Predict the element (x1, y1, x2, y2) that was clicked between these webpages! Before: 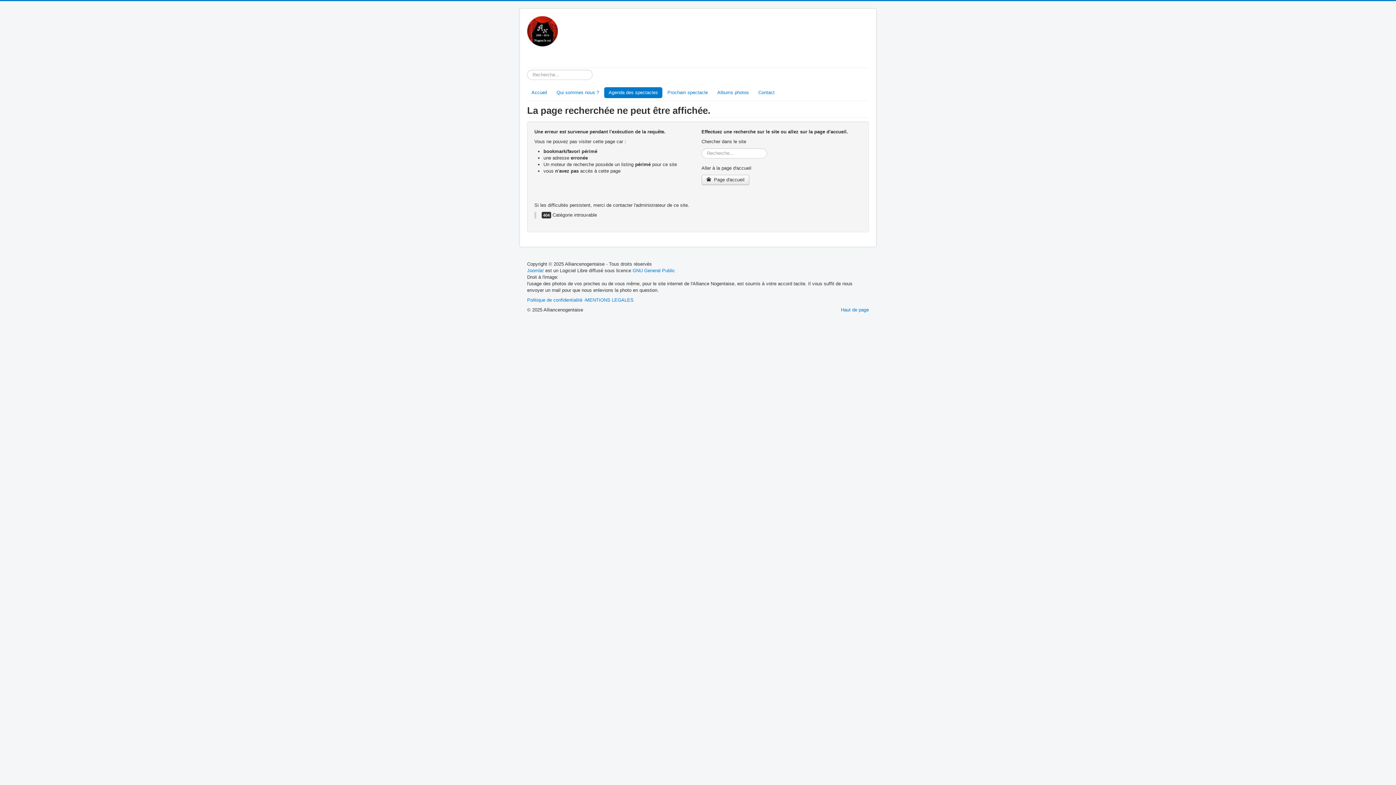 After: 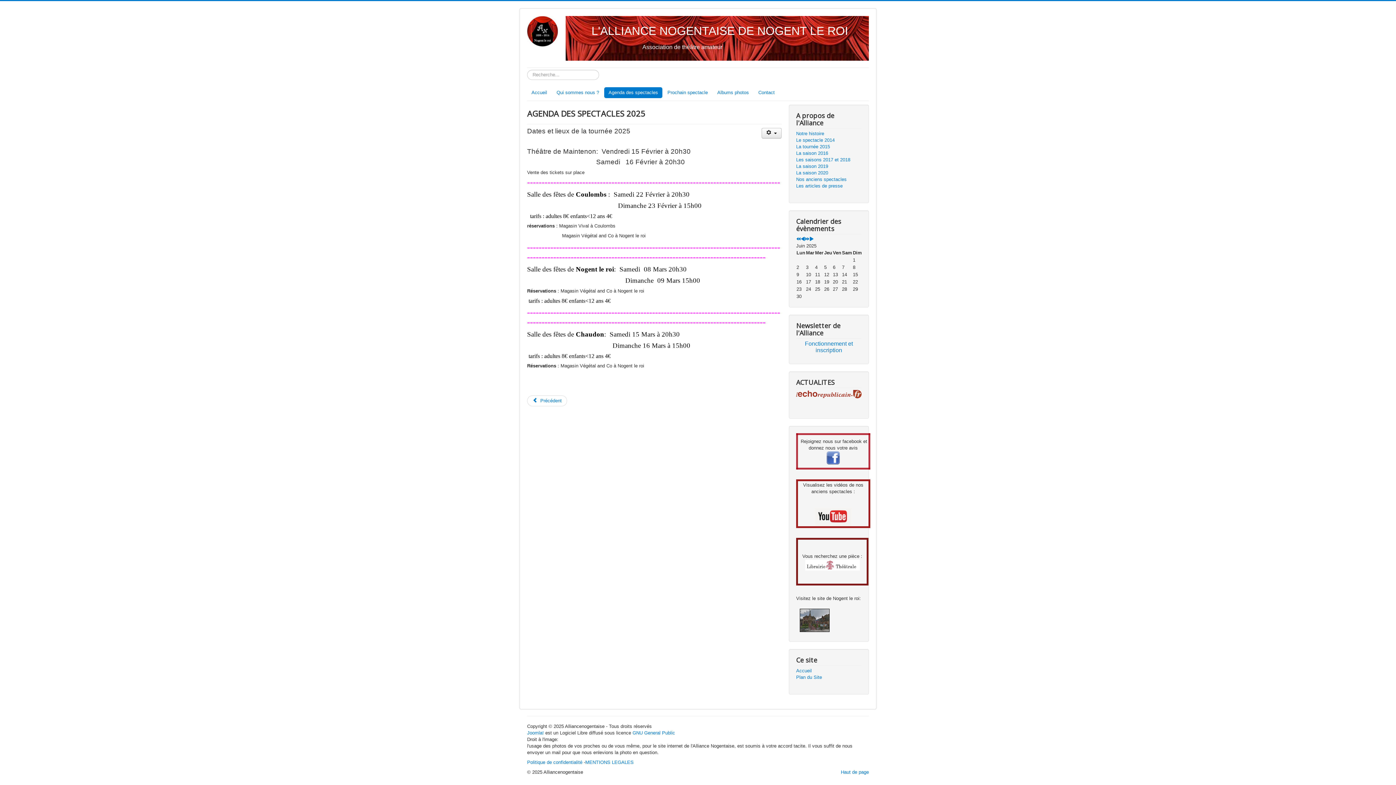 Action: label: Agenda des spectacles bbox: (604, 87, 662, 98)